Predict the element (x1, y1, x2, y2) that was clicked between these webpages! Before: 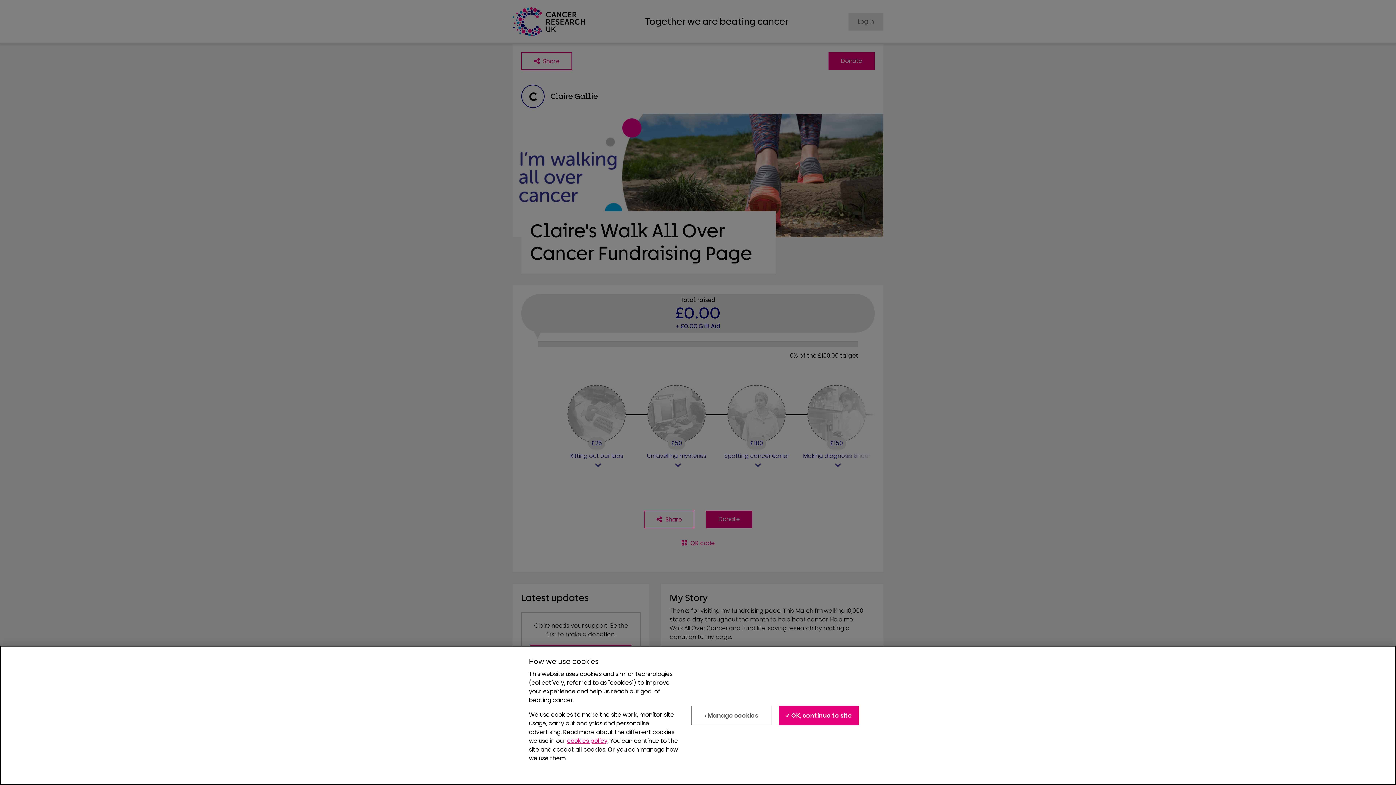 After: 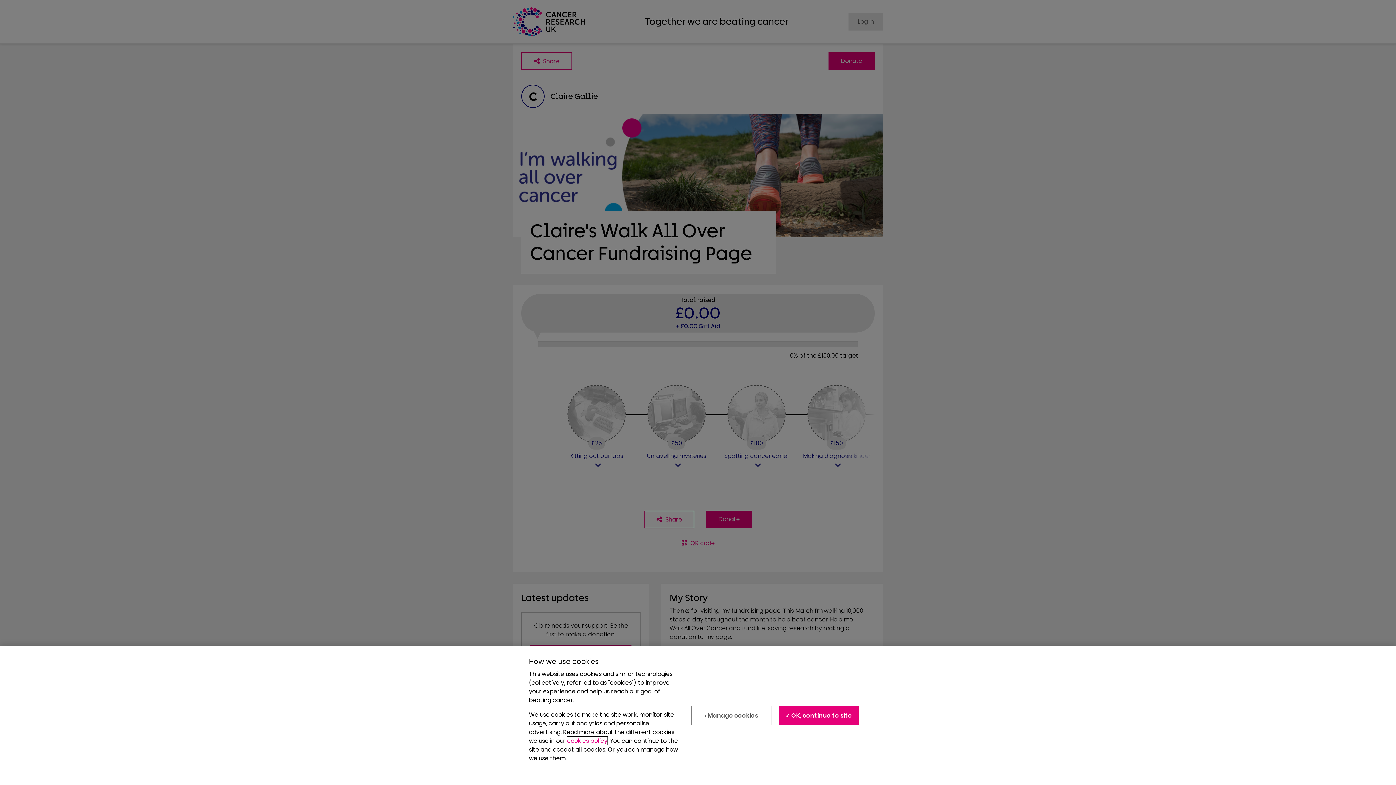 Action: bbox: (567, 742, 607, 751) label: cookies policy